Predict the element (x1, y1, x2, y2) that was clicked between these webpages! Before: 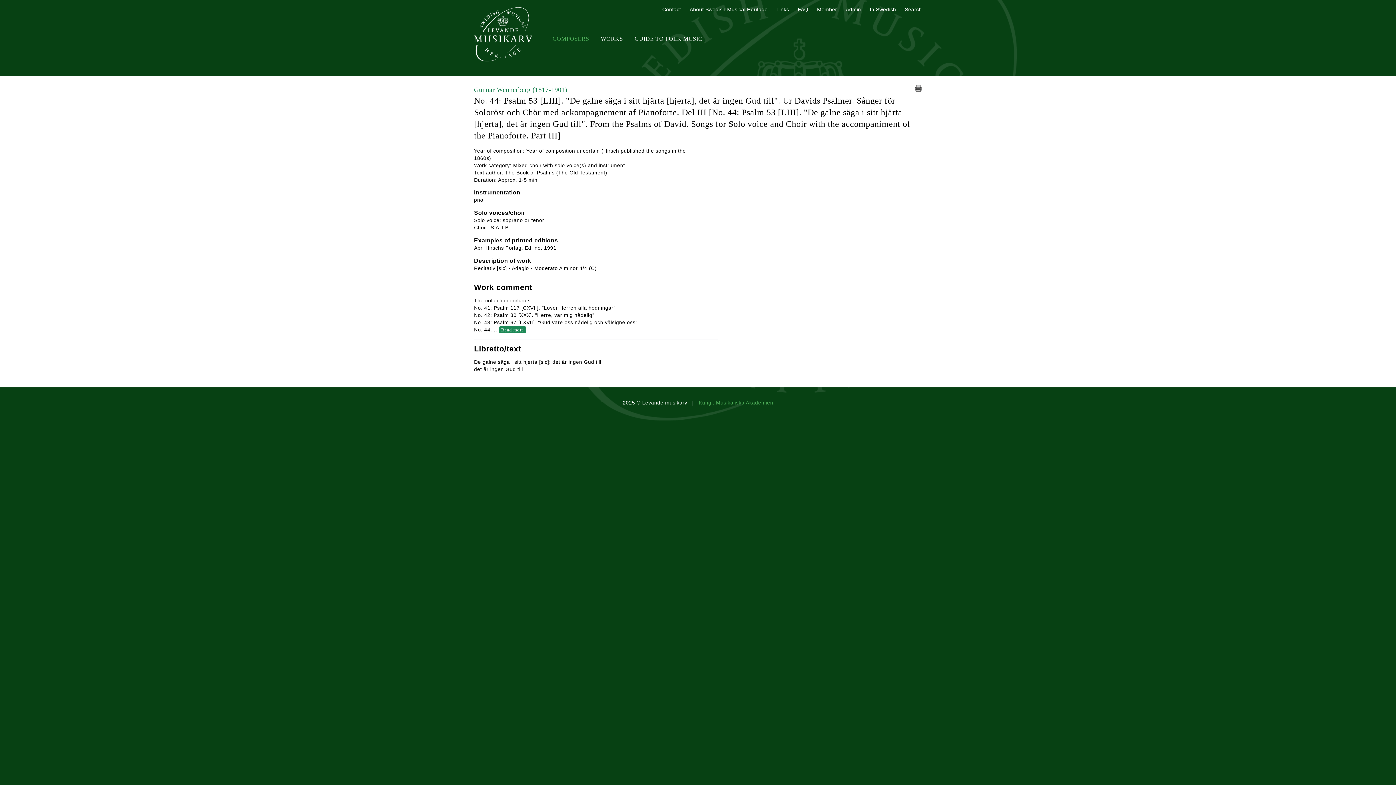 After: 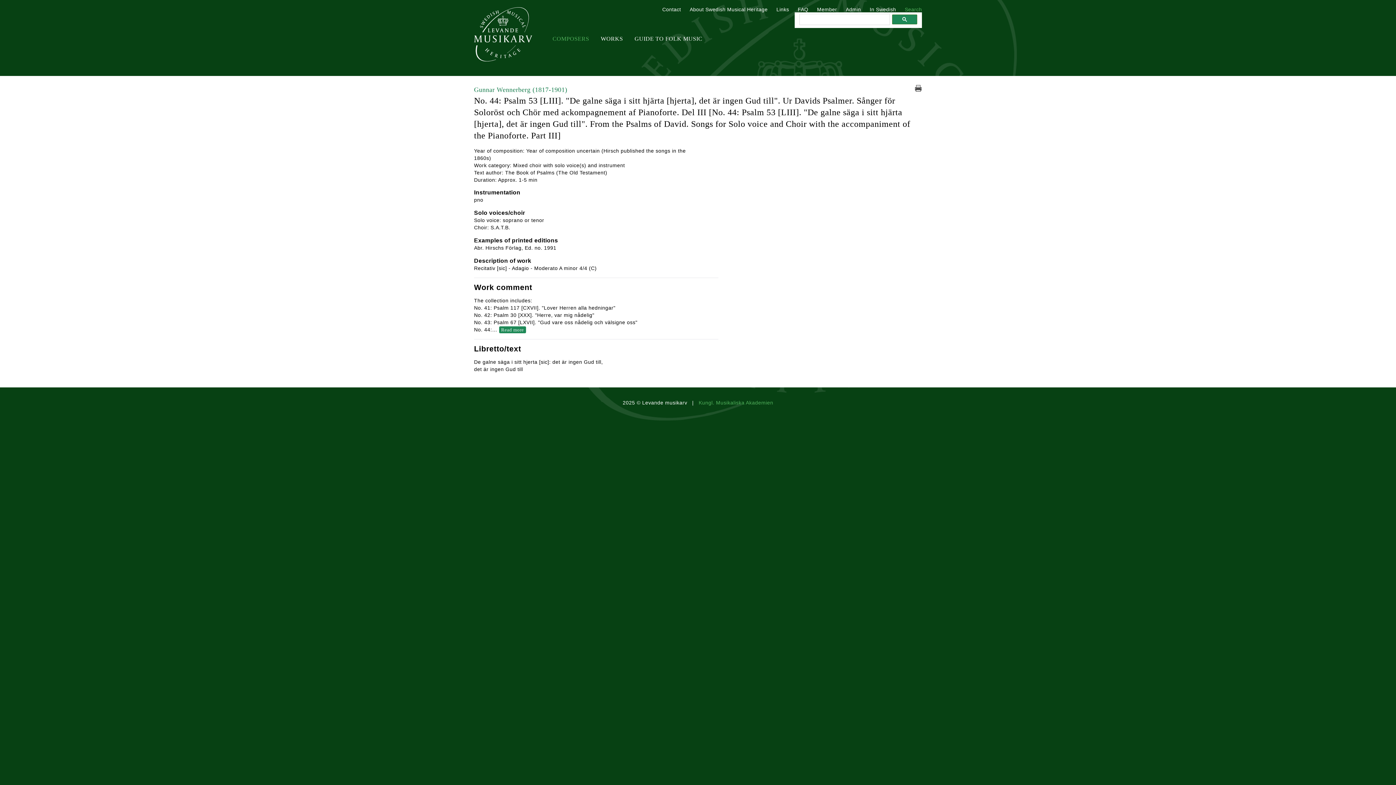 Action: bbox: (905, 6, 922, 12) label: Search